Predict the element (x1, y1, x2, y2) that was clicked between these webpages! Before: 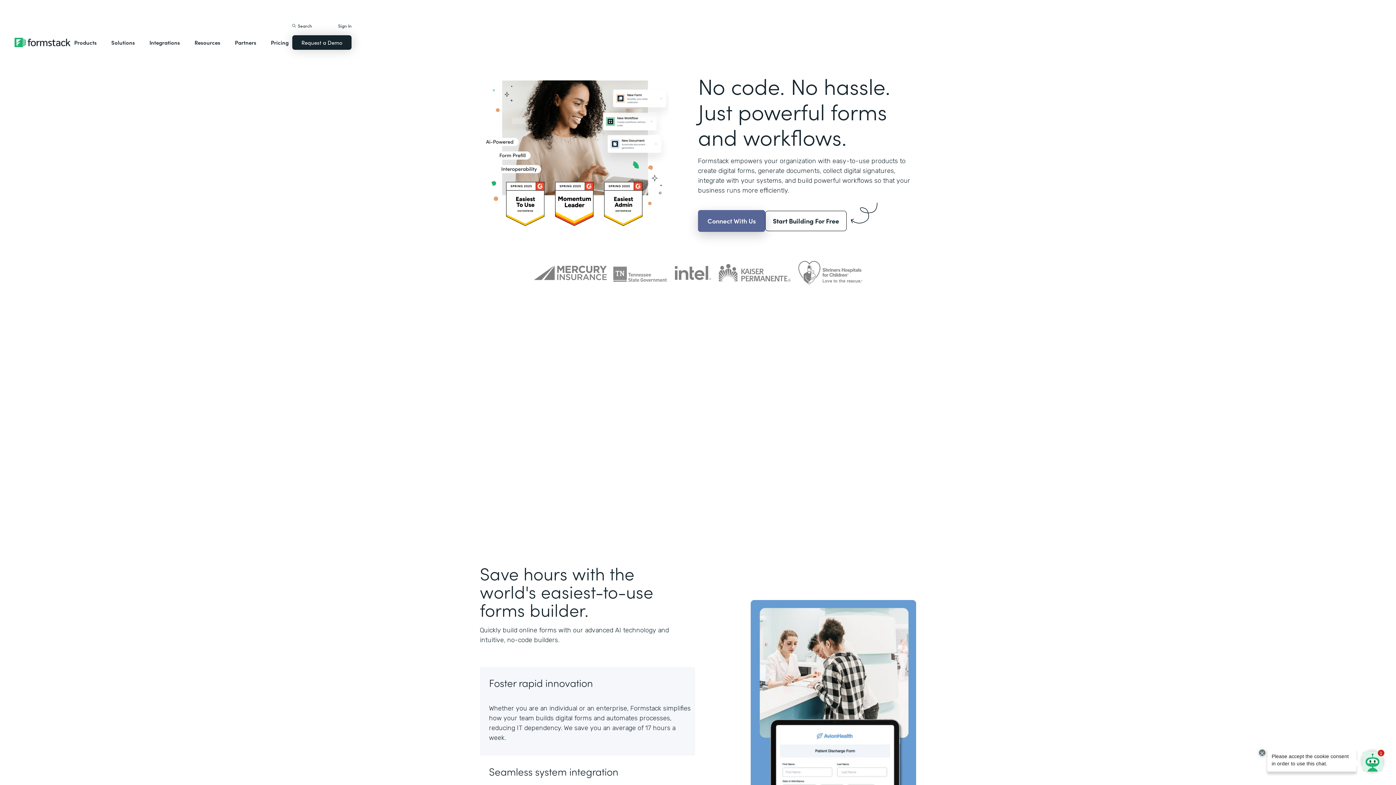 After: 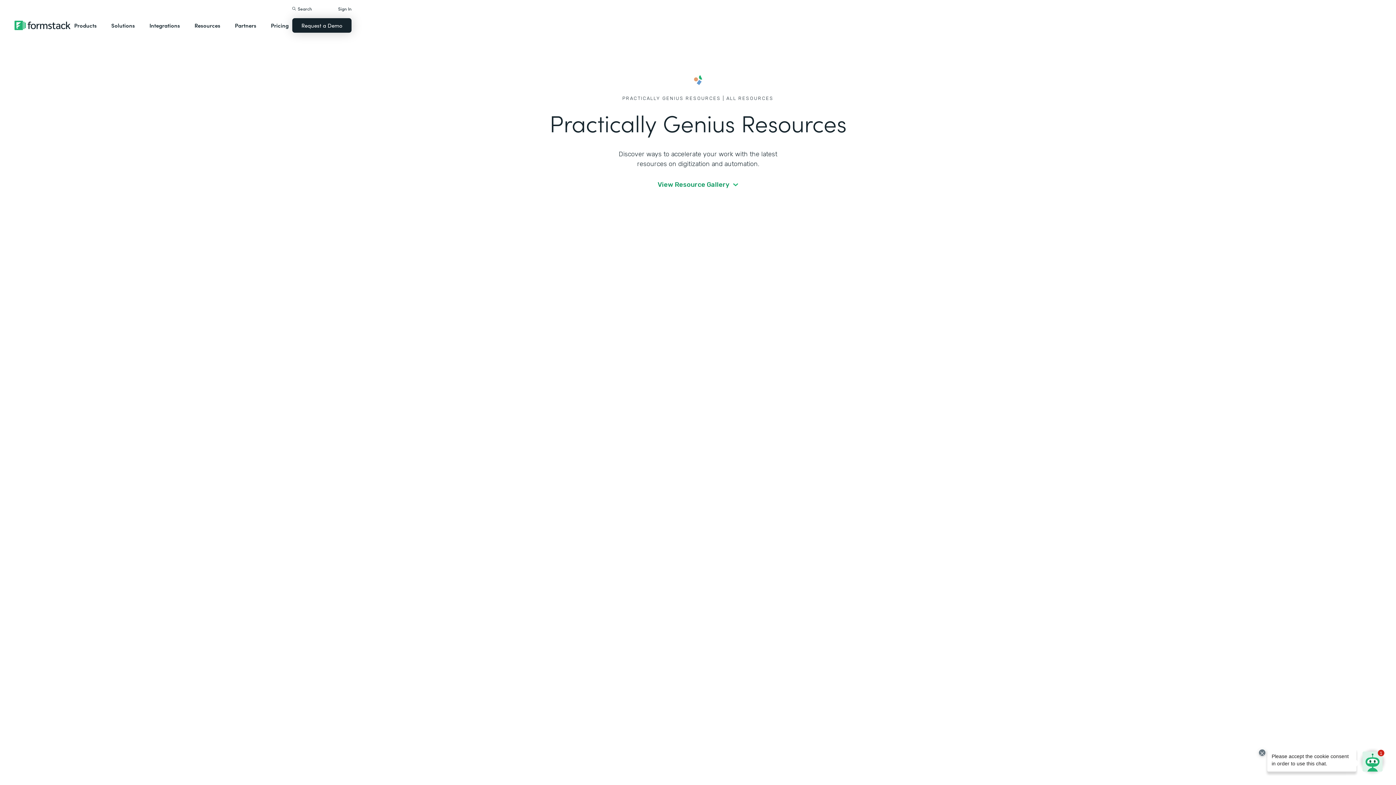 Action: label: Resources bbox: (190, 31, 224, 53)